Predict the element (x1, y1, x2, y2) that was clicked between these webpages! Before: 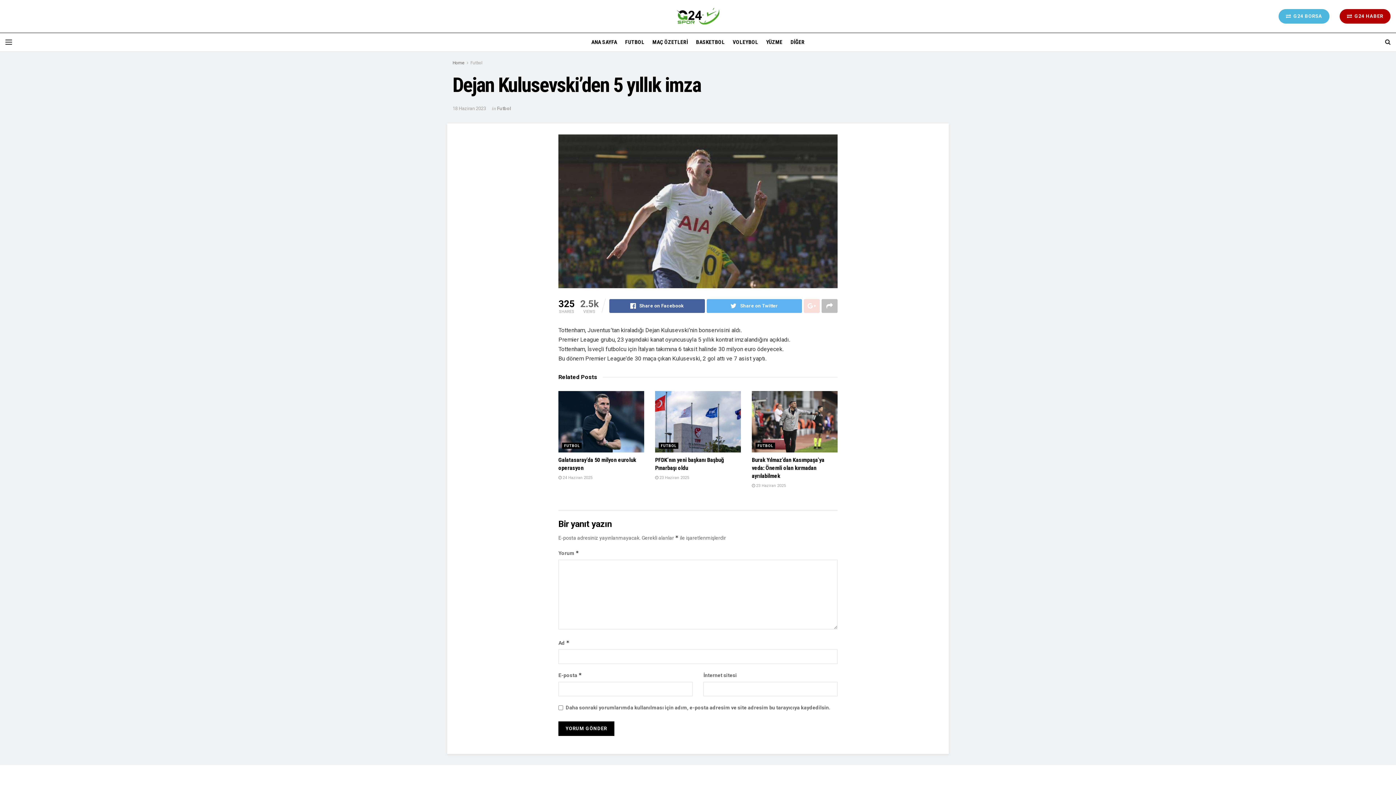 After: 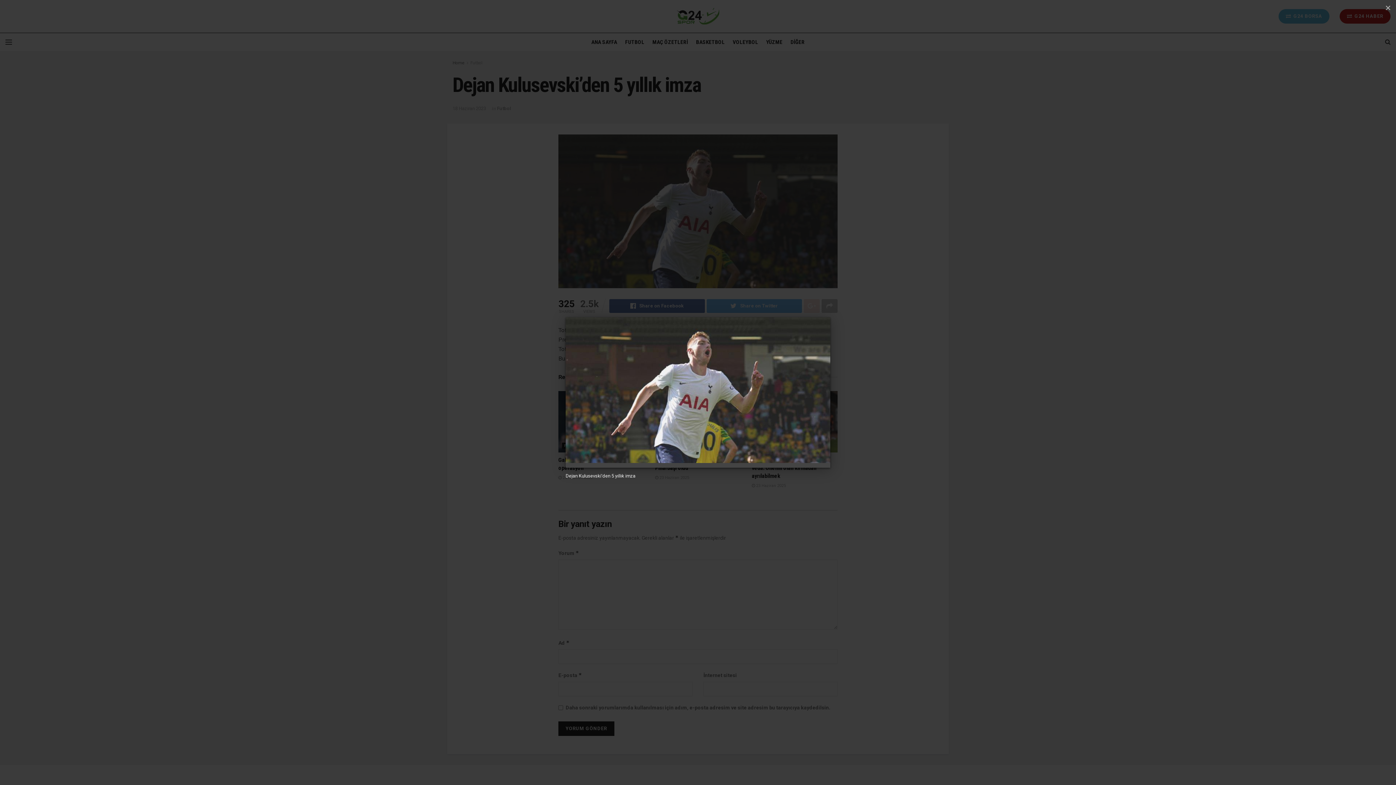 Action: bbox: (558, 134, 837, 288)